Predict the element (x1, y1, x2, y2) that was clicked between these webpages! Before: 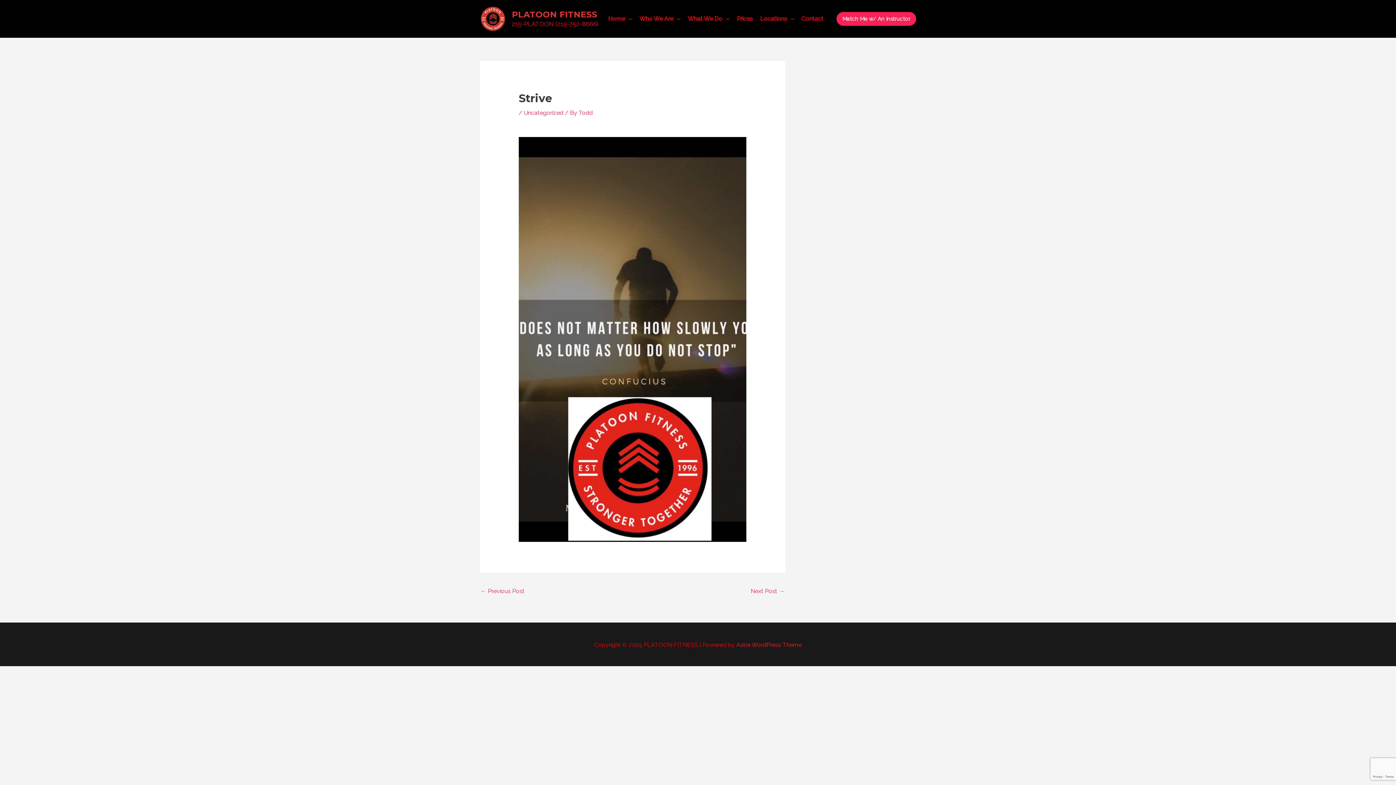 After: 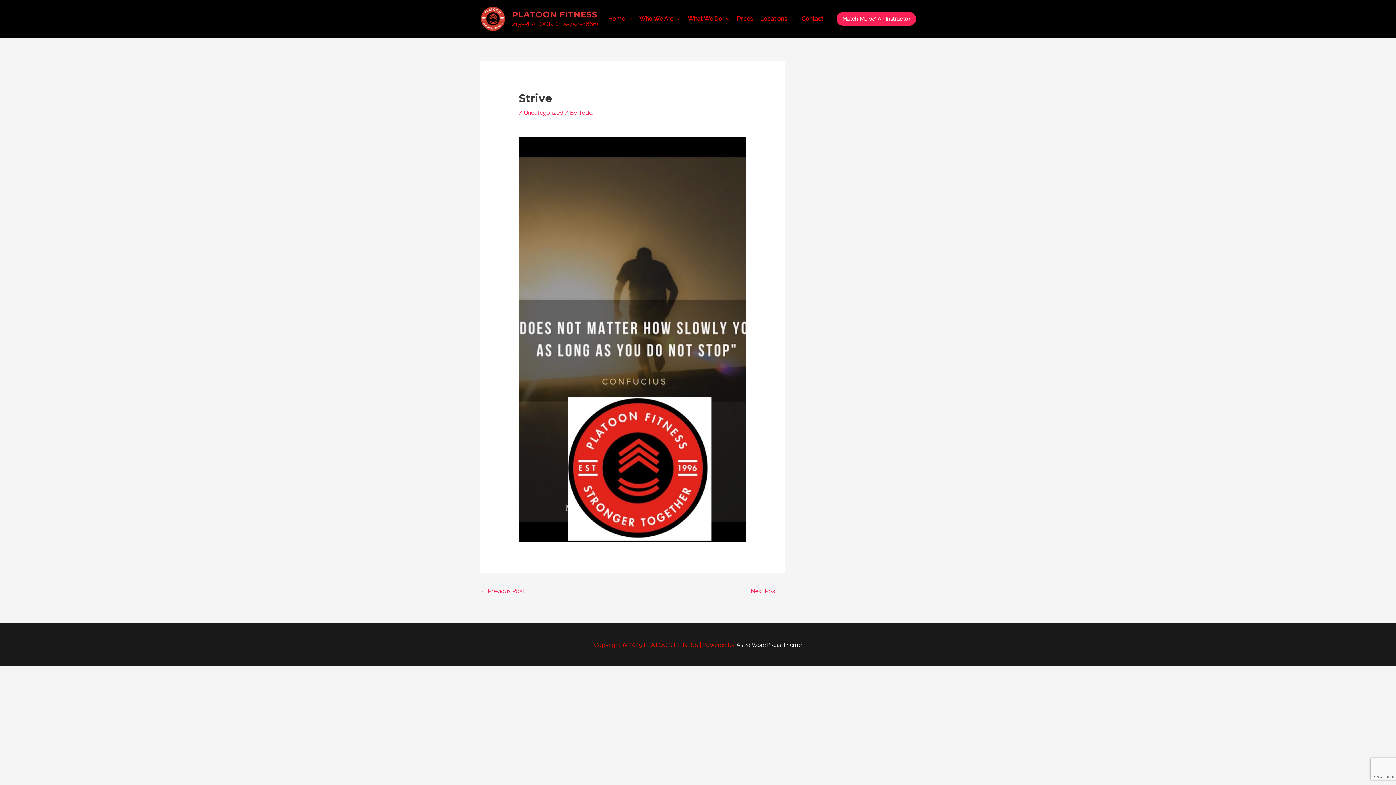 Action: label: Astra WordPress Theme bbox: (736, 641, 802, 648)